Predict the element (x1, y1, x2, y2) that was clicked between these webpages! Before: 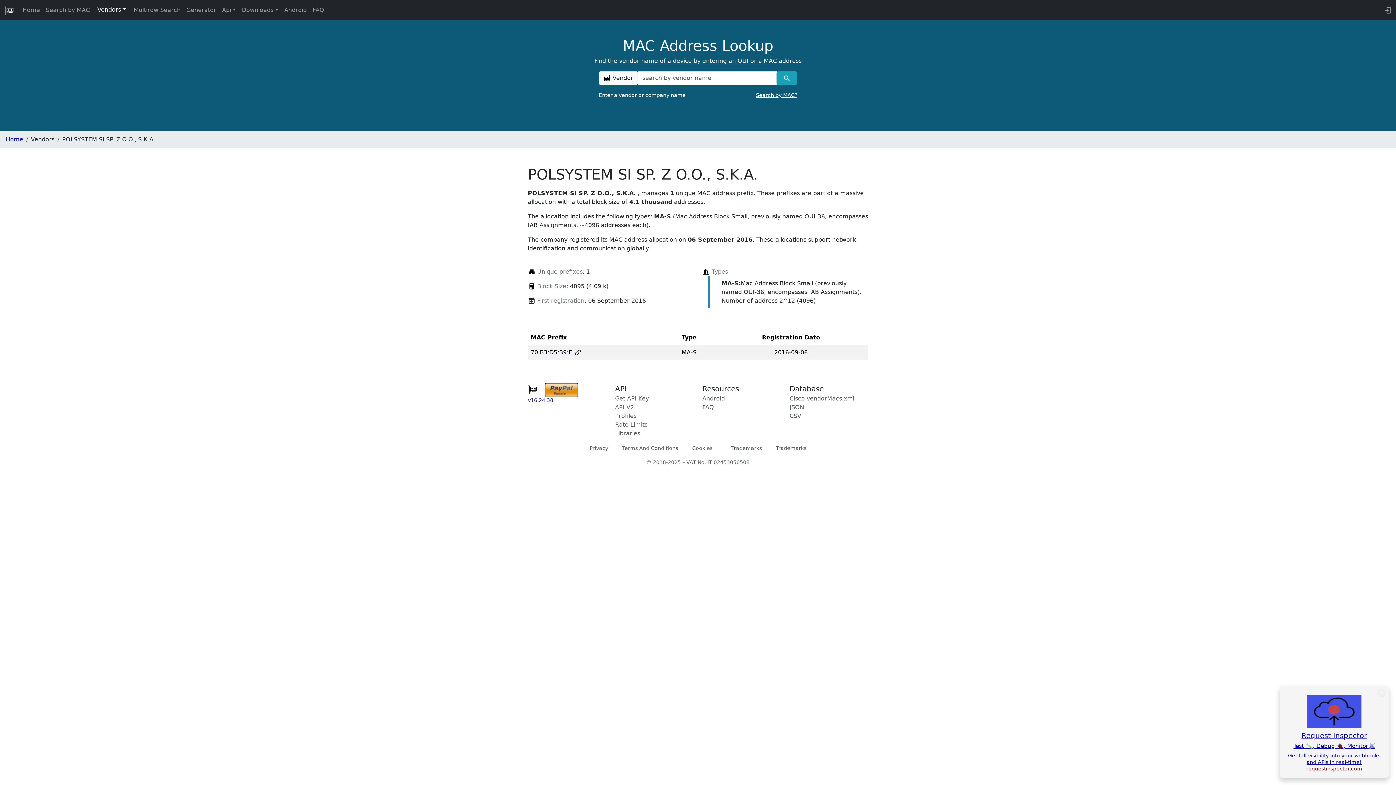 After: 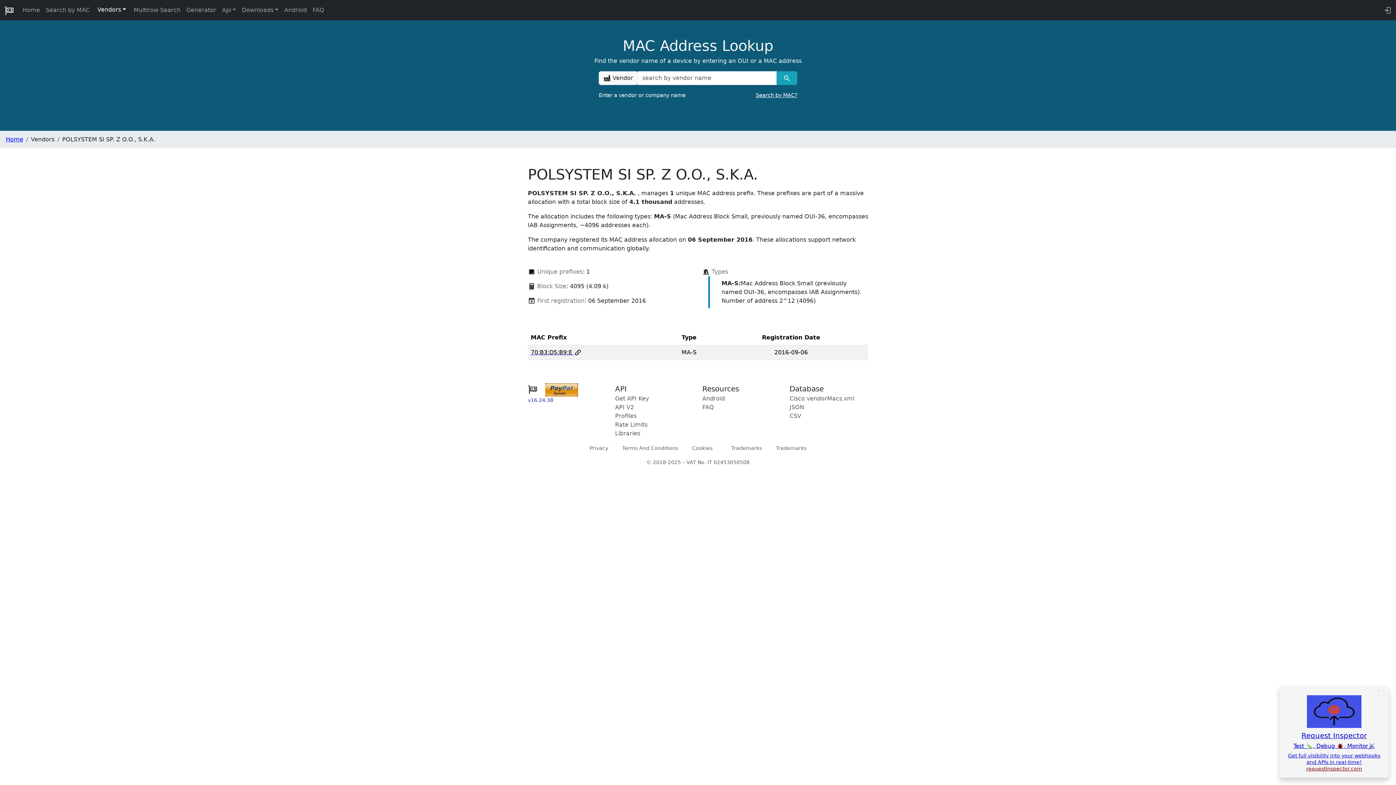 Action: bbox: (539, 386, 578, 393)